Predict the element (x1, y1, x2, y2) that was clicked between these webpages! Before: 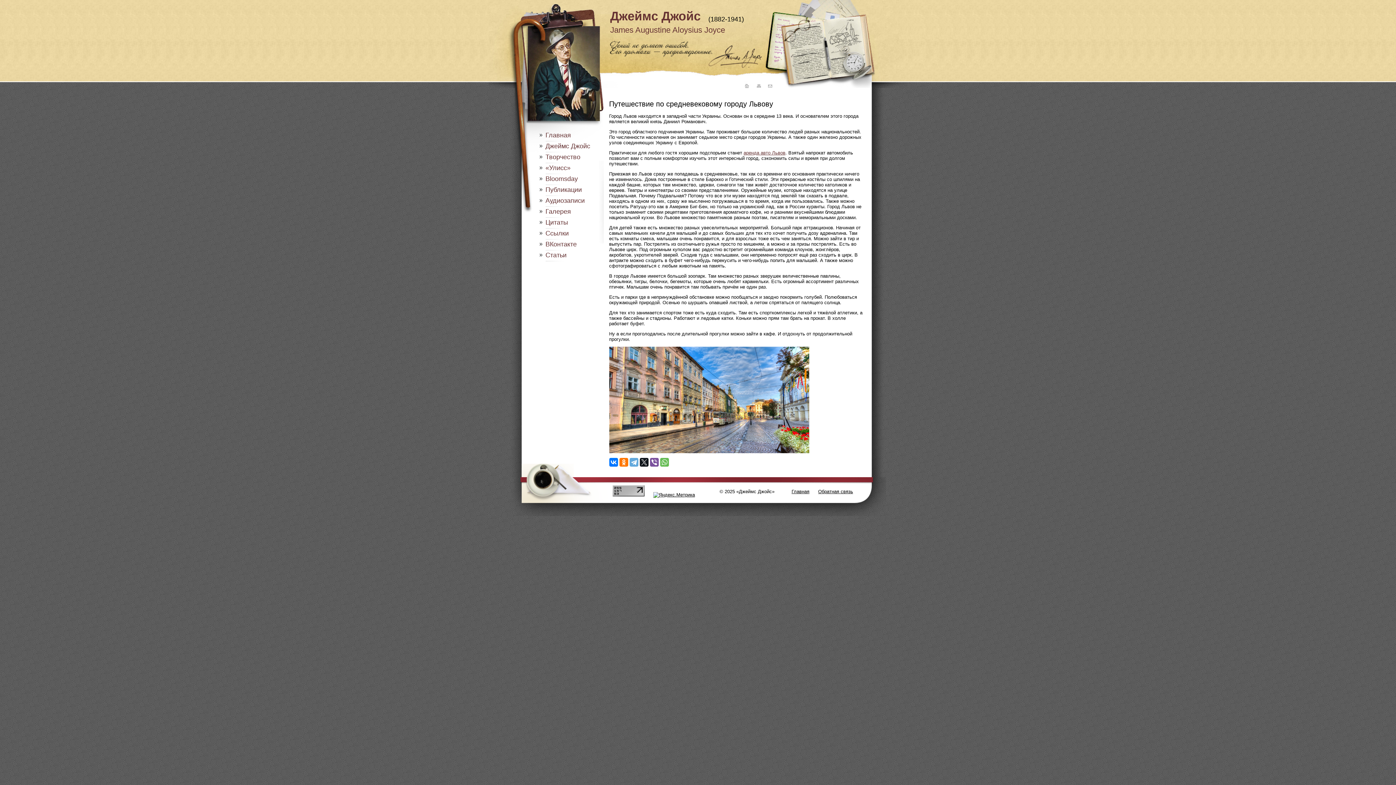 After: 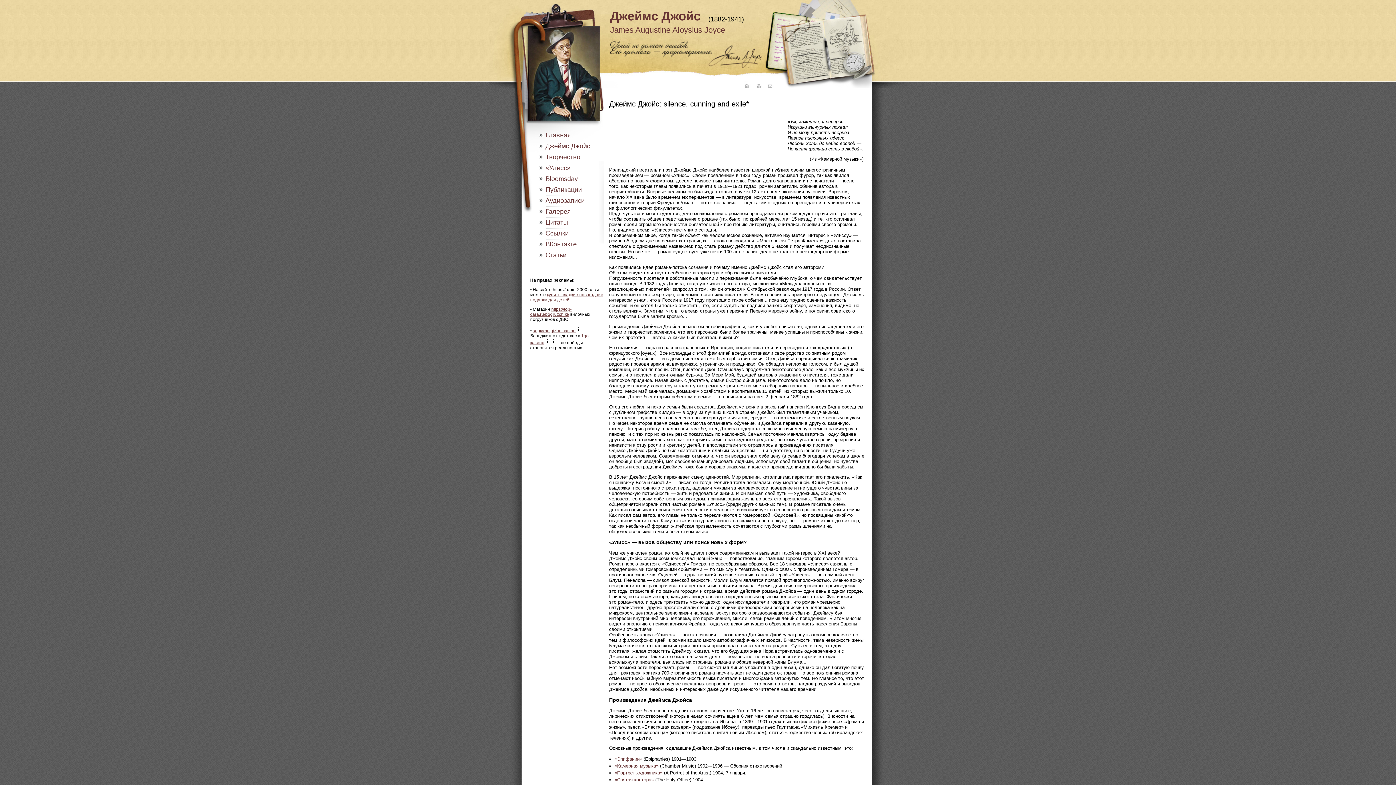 Action: bbox: (788, 489, 813, 494) label: Главная